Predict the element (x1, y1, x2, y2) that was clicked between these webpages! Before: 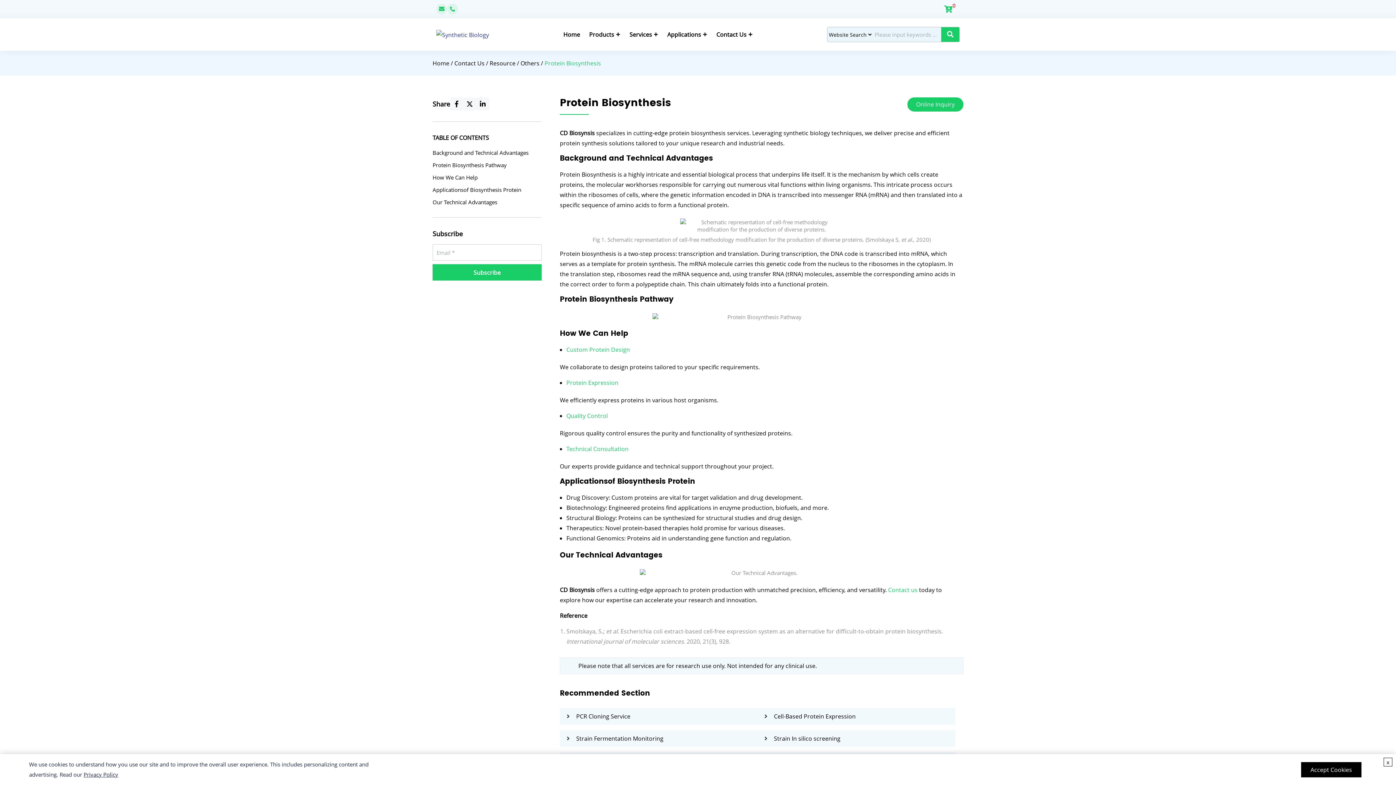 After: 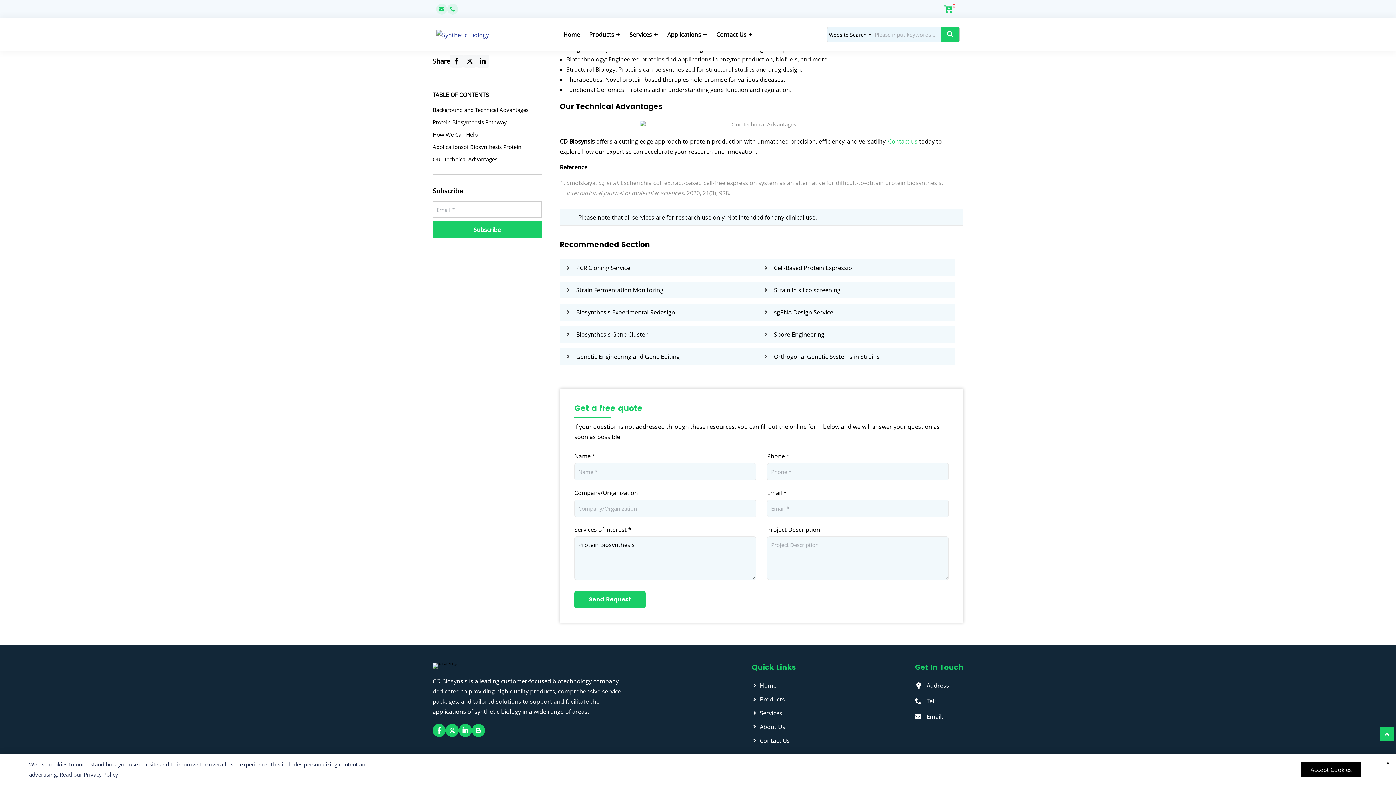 Action: bbox: (907, 97, 963, 111) label: Online Inquiry